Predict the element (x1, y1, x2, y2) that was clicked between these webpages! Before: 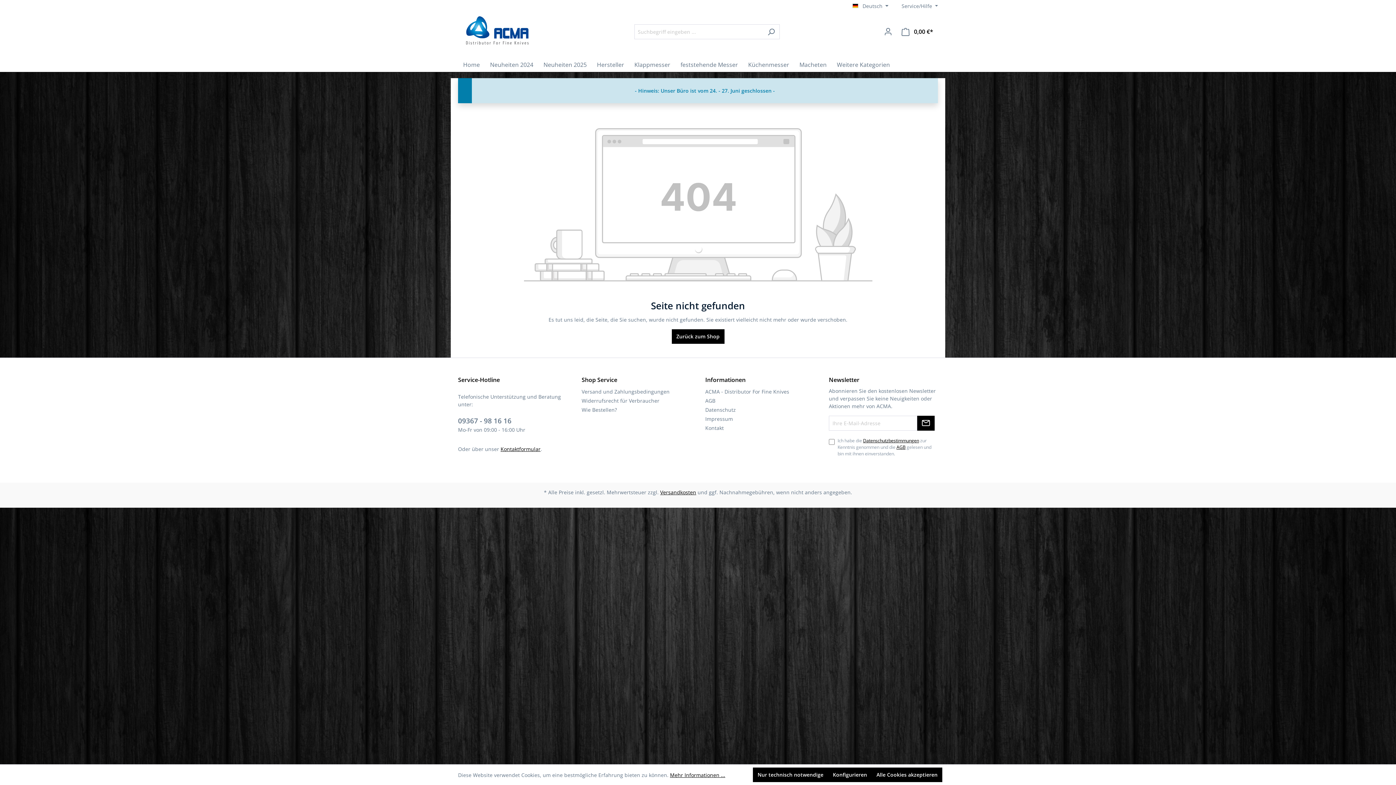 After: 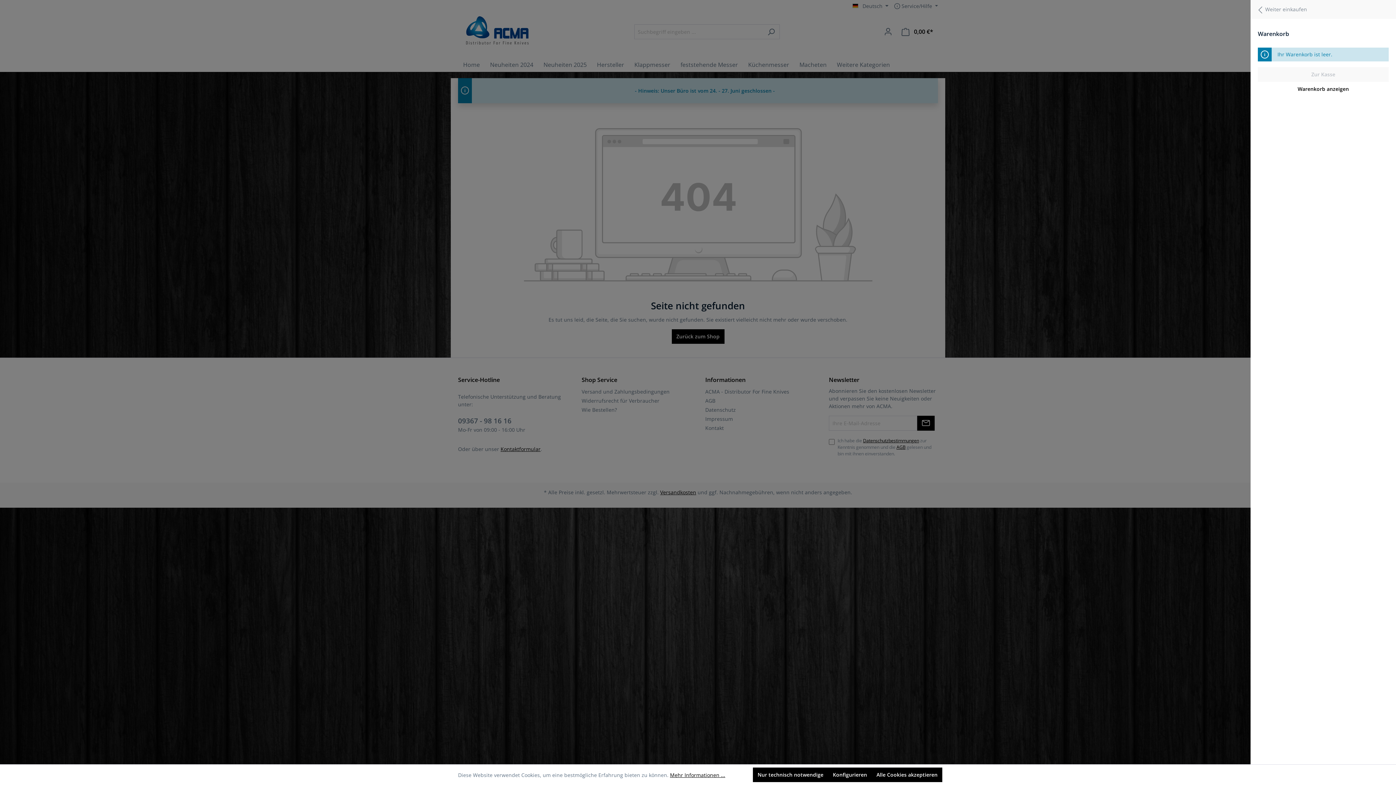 Action: label: Warenkorb bbox: (897, 24, 938, 39)